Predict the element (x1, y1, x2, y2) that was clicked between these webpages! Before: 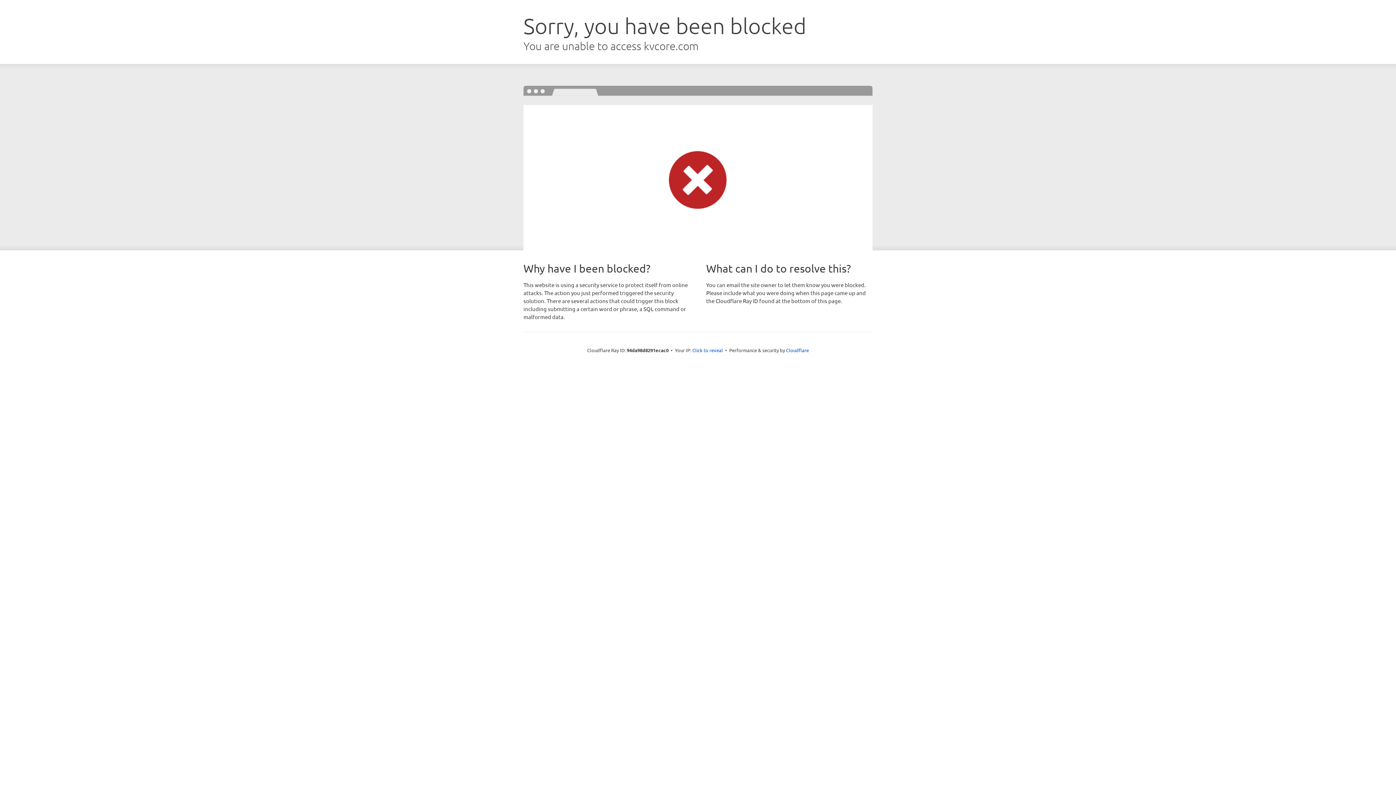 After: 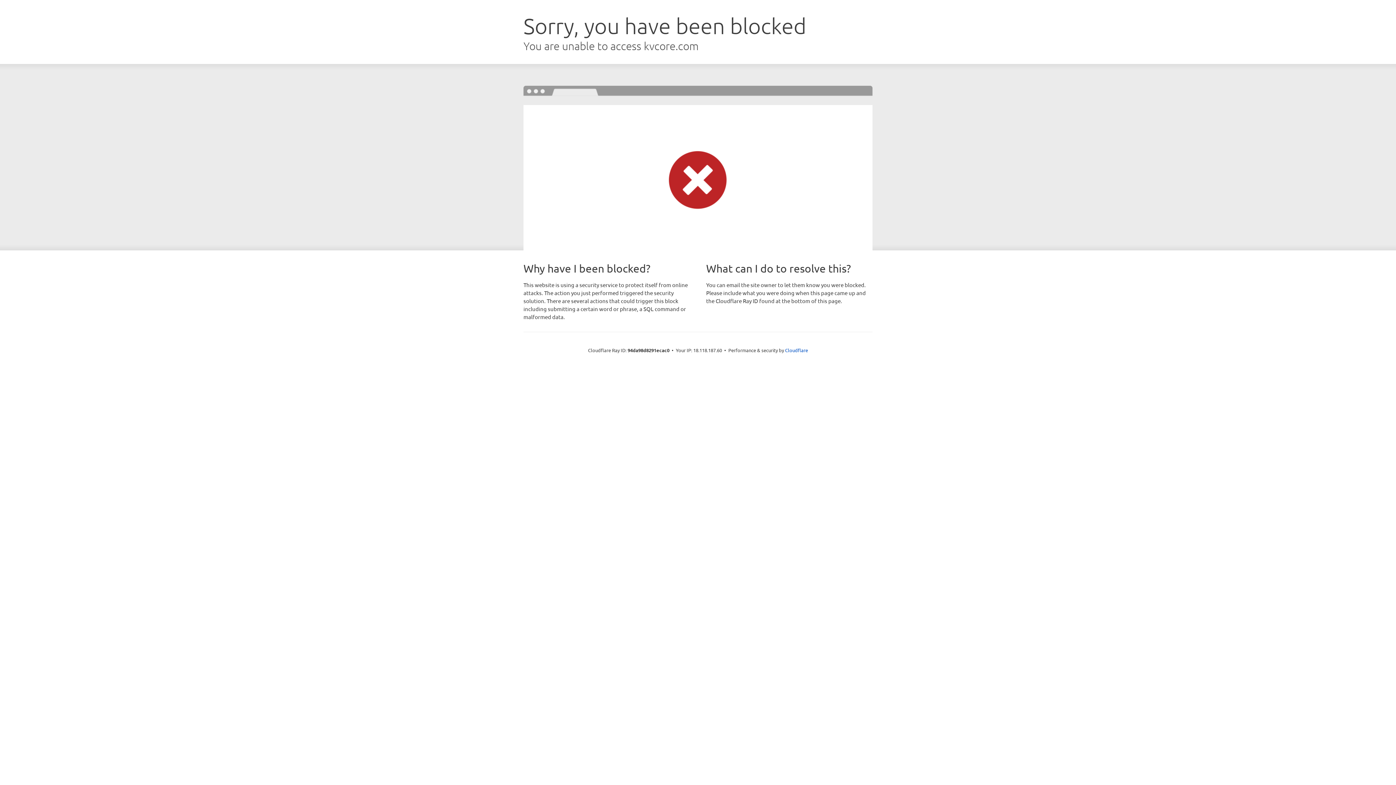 Action: label: Click to reveal bbox: (692, 346, 723, 353)